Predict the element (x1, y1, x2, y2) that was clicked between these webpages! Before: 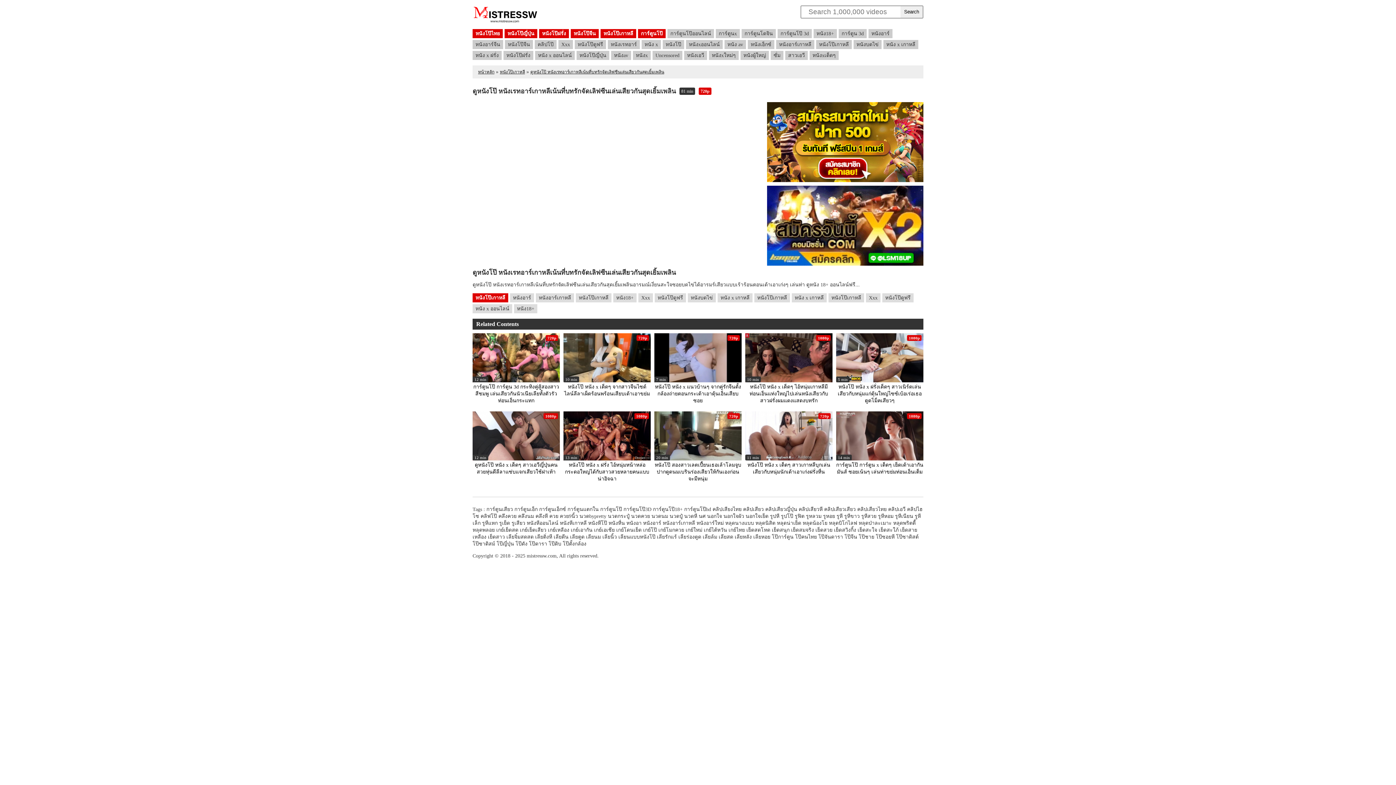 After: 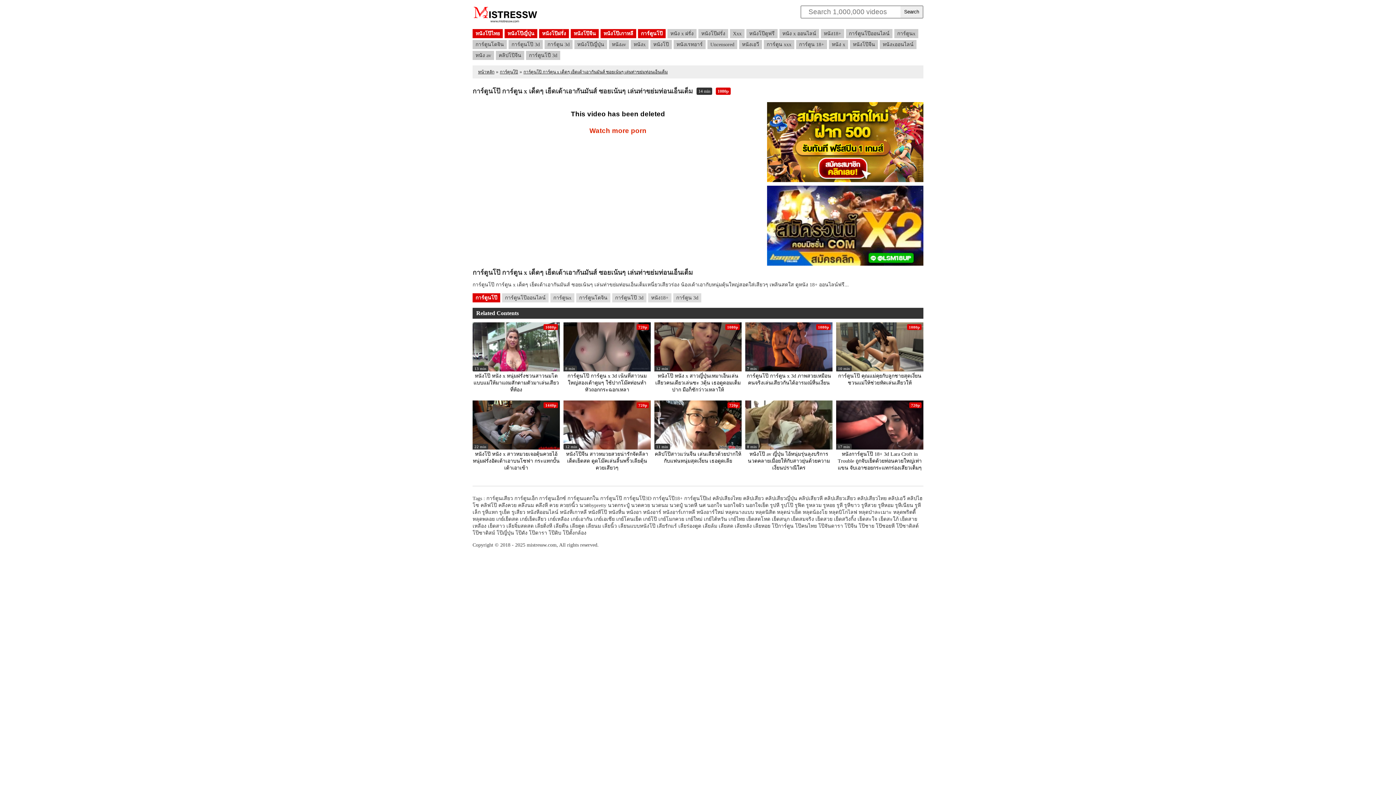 Action: bbox: (836, 411, 923, 460) label: 14 min
1080p